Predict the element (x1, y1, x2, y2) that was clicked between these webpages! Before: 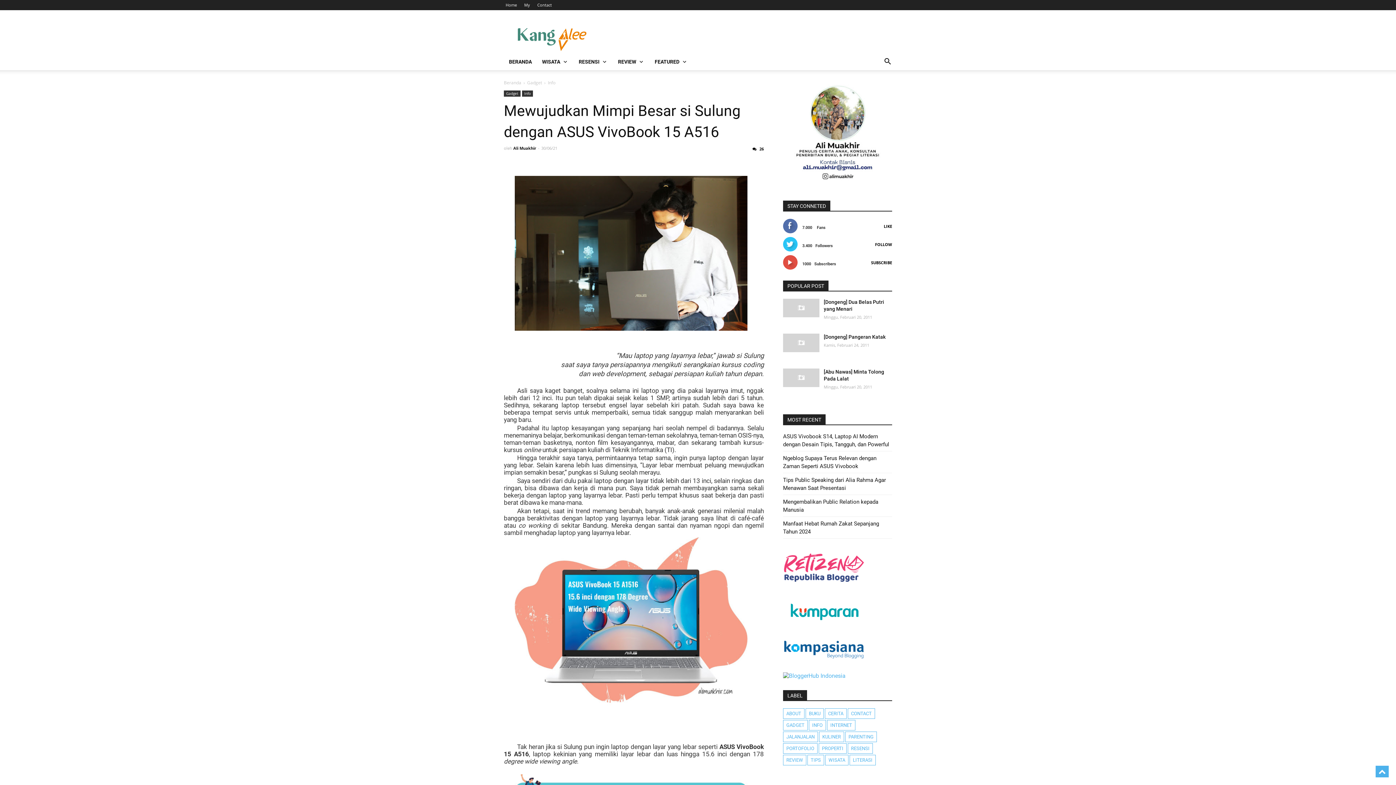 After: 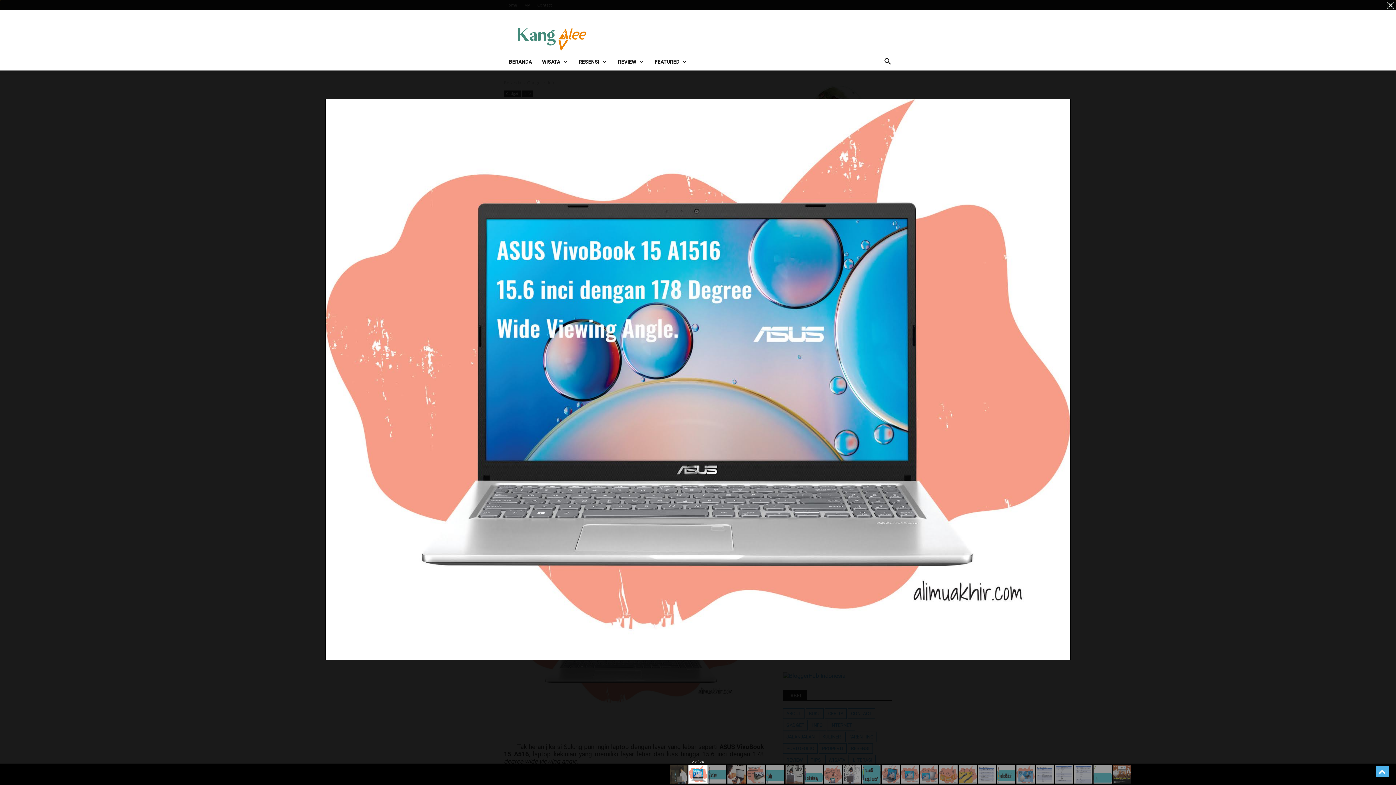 Action: bbox: (514, 707, 747, 714)